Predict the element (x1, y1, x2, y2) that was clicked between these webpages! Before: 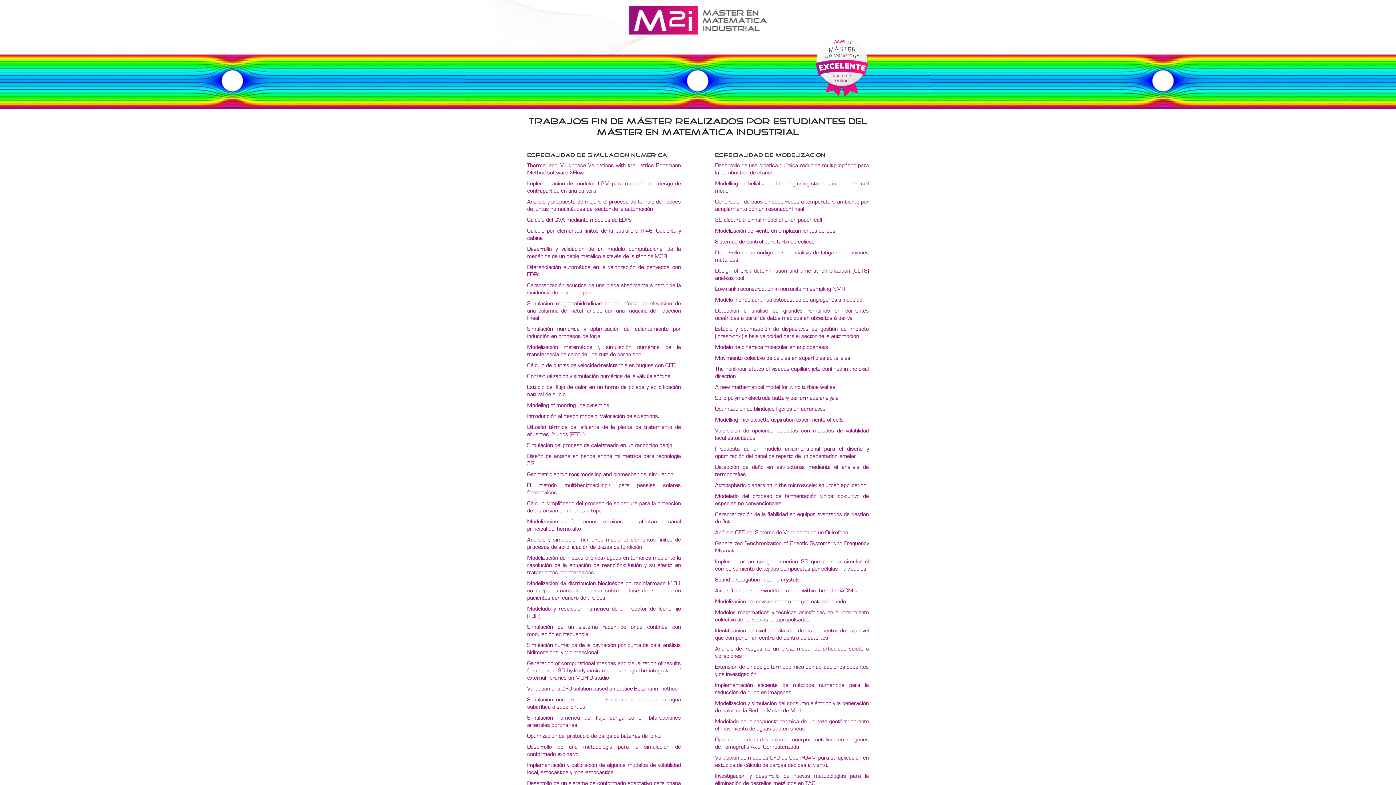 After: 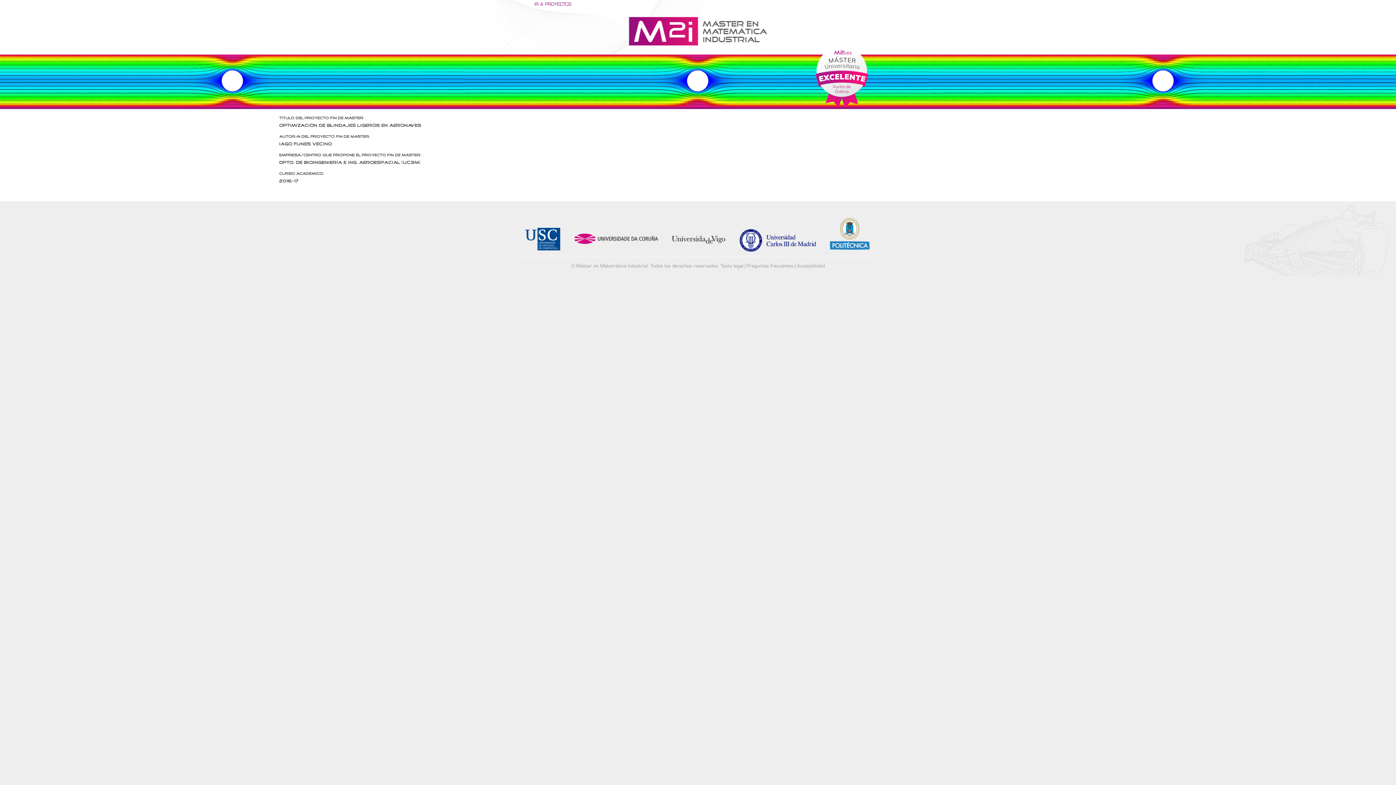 Action: label: Optimización de blindajes ligeros en aeronaves bbox: (715, 406, 825, 412)